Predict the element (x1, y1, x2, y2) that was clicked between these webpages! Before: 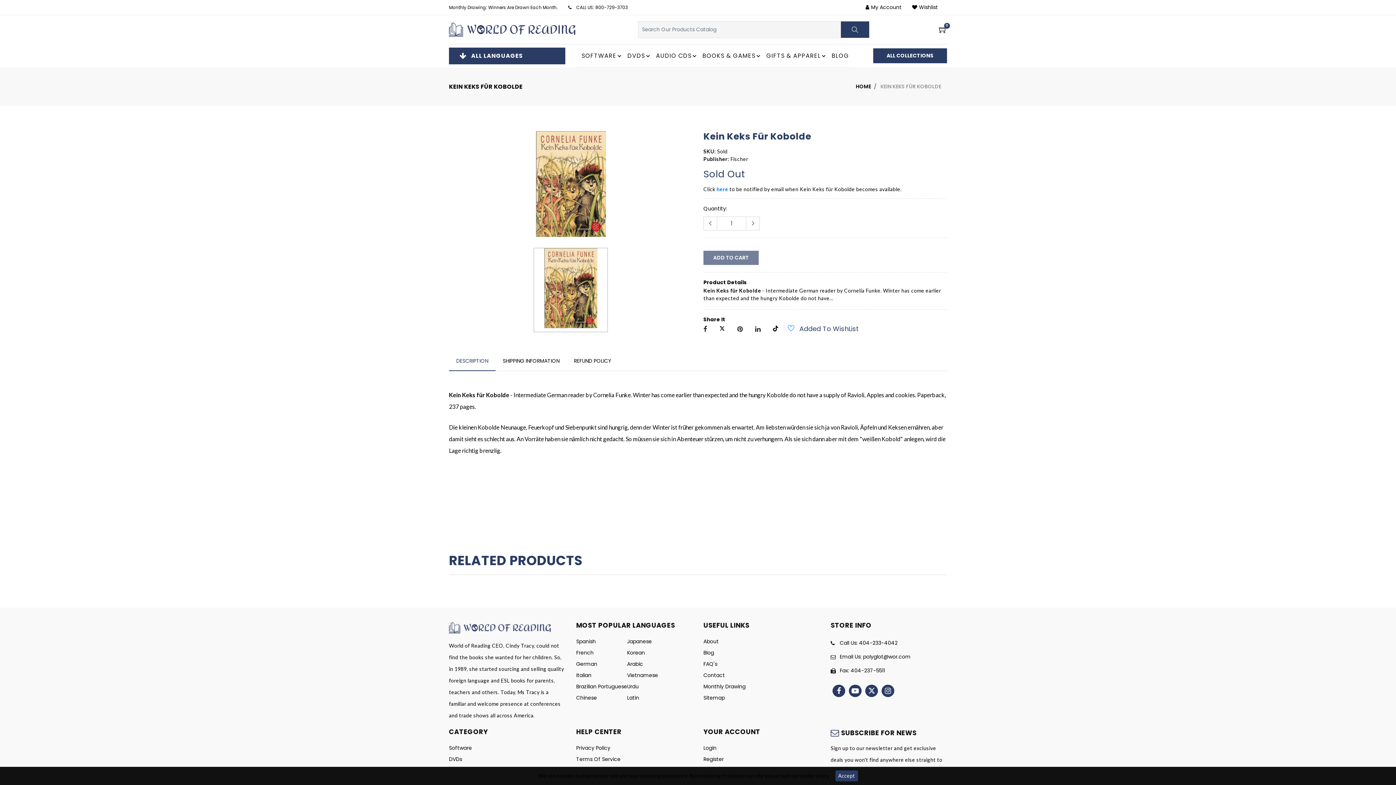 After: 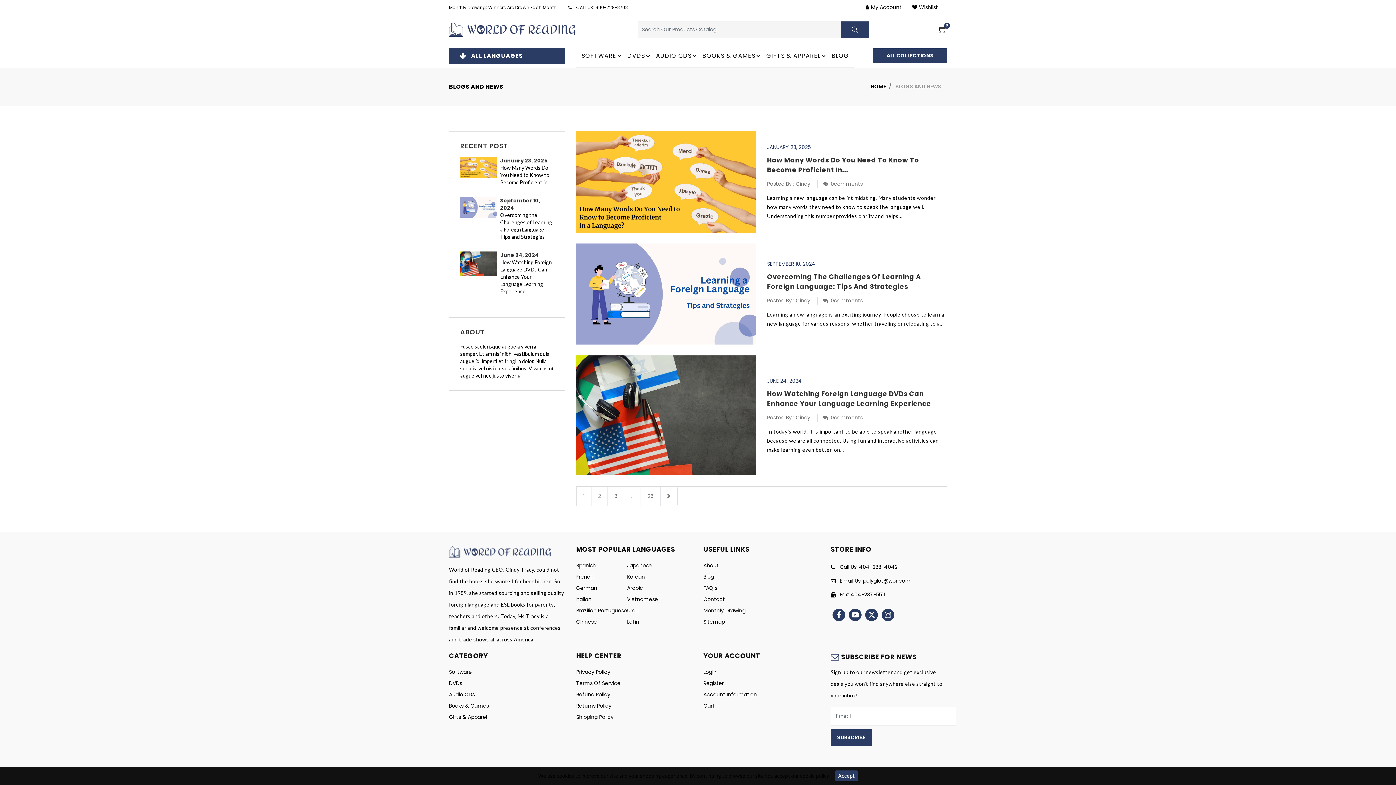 Action: label: BLOG bbox: (826, 44, 854, 67)